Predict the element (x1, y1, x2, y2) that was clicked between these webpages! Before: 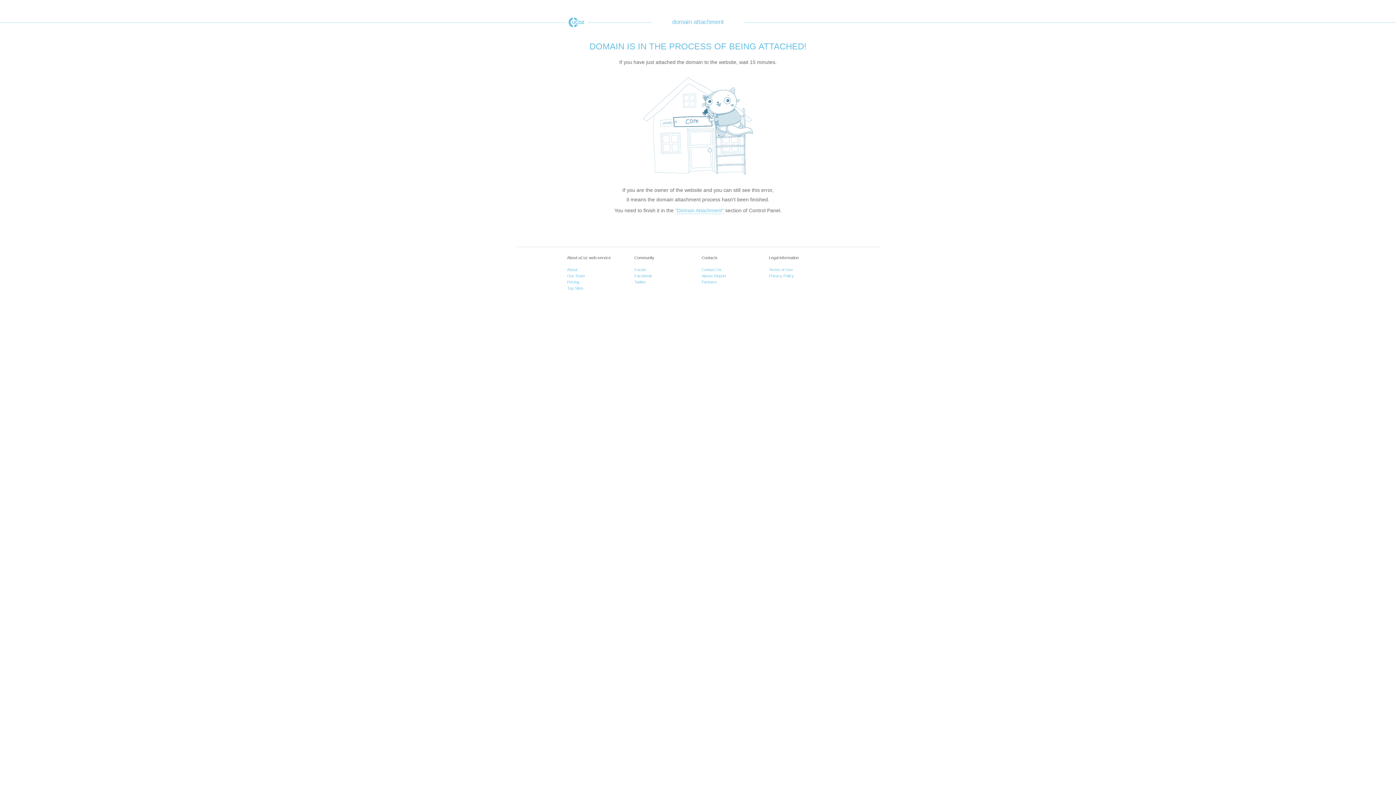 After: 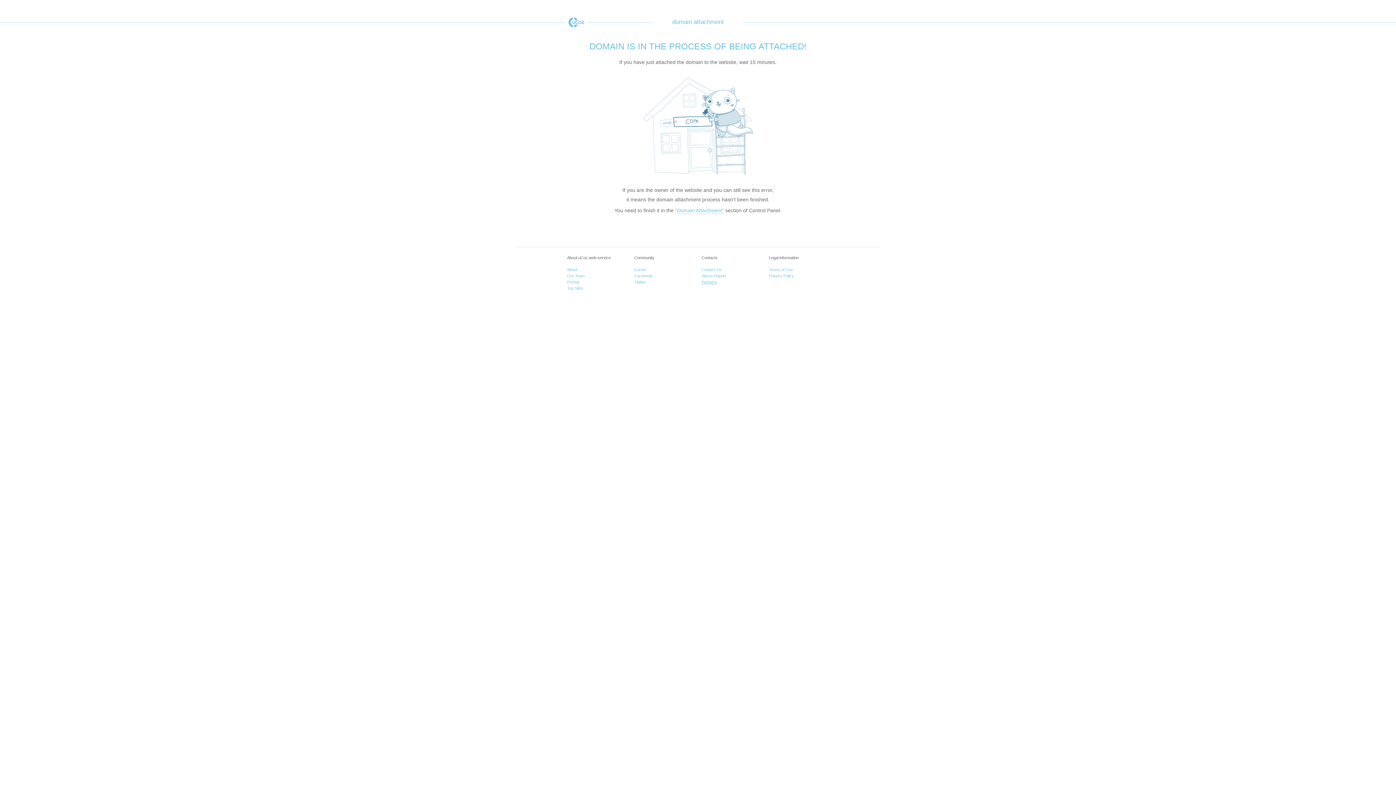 Action: bbox: (701, 280, 717, 284) label: Partners